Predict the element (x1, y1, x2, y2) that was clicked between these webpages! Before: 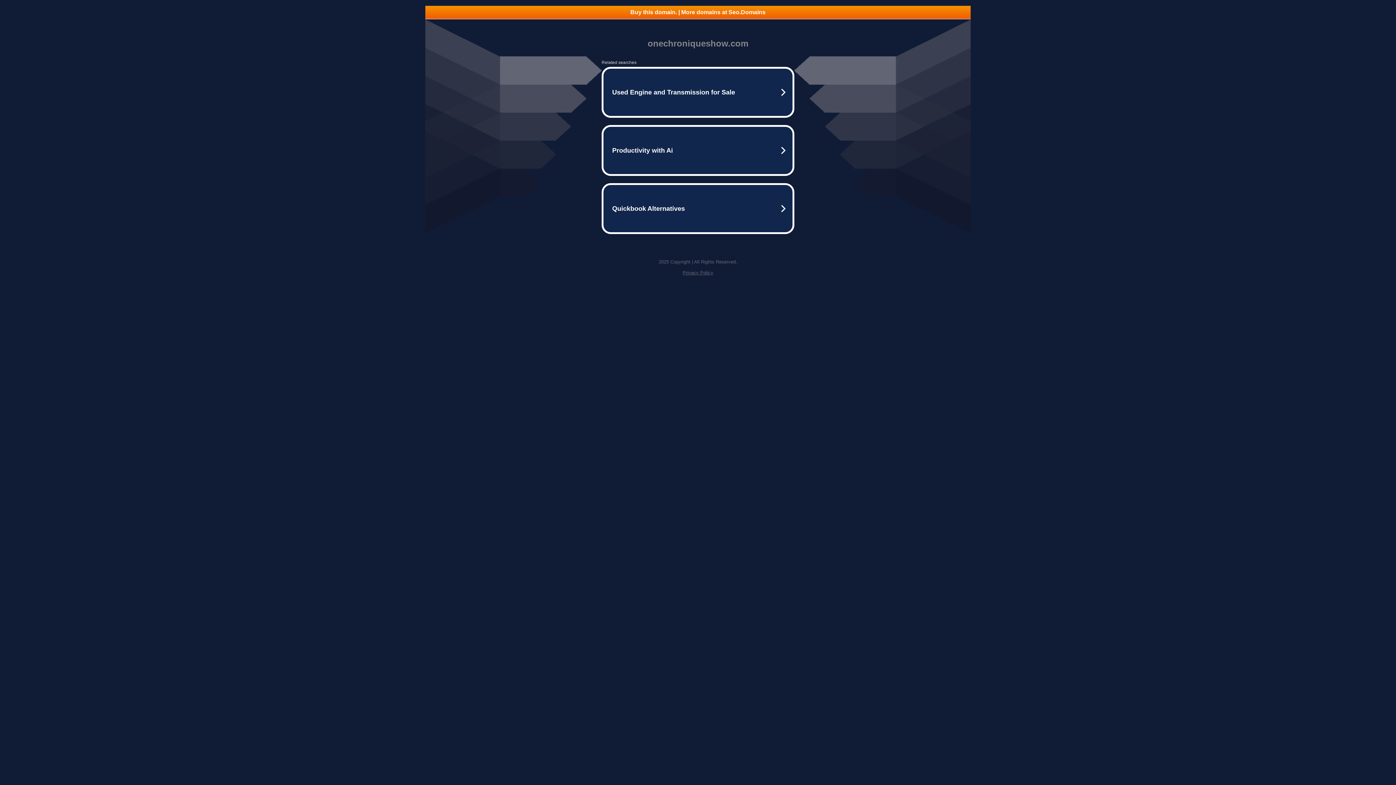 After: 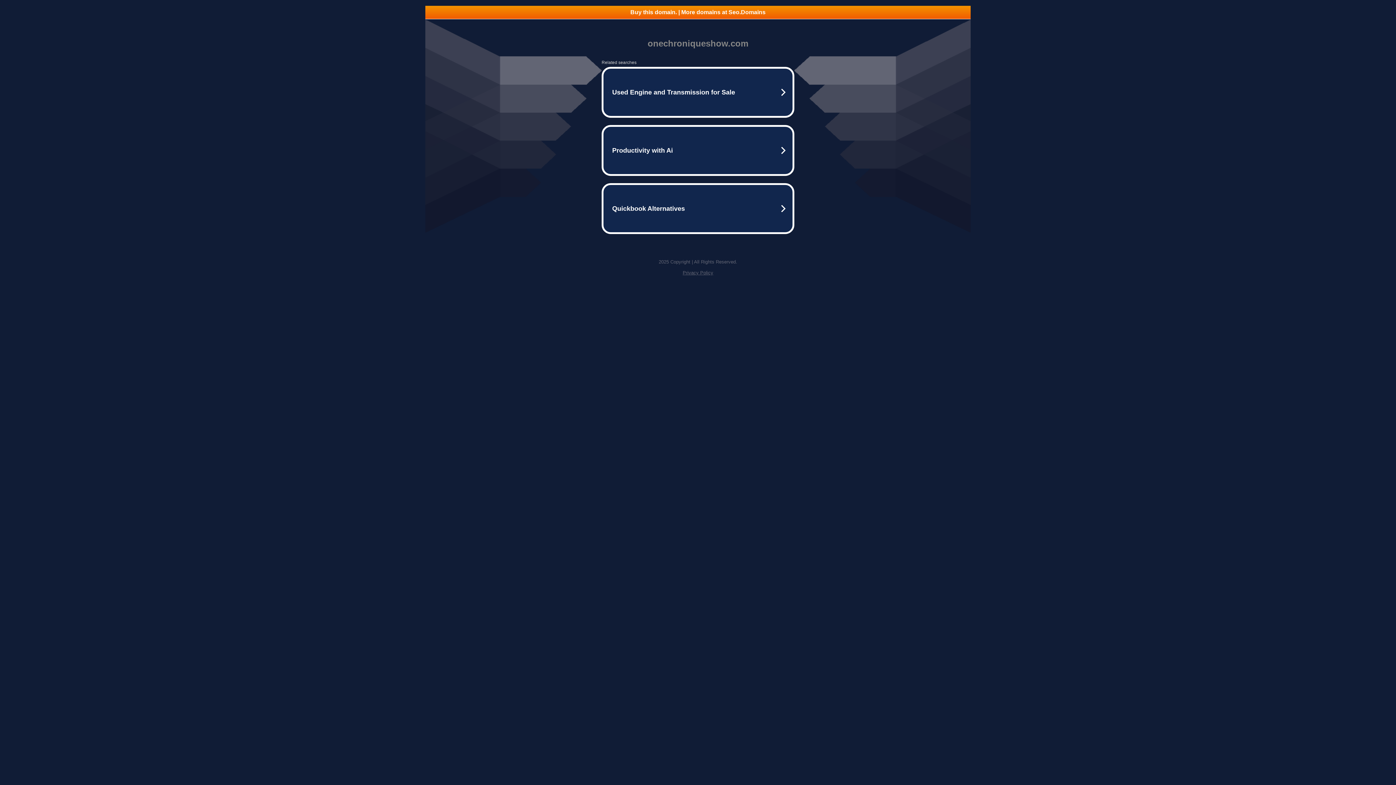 Action: bbox: (682, 270, 713, 275) label: Privacy Policy